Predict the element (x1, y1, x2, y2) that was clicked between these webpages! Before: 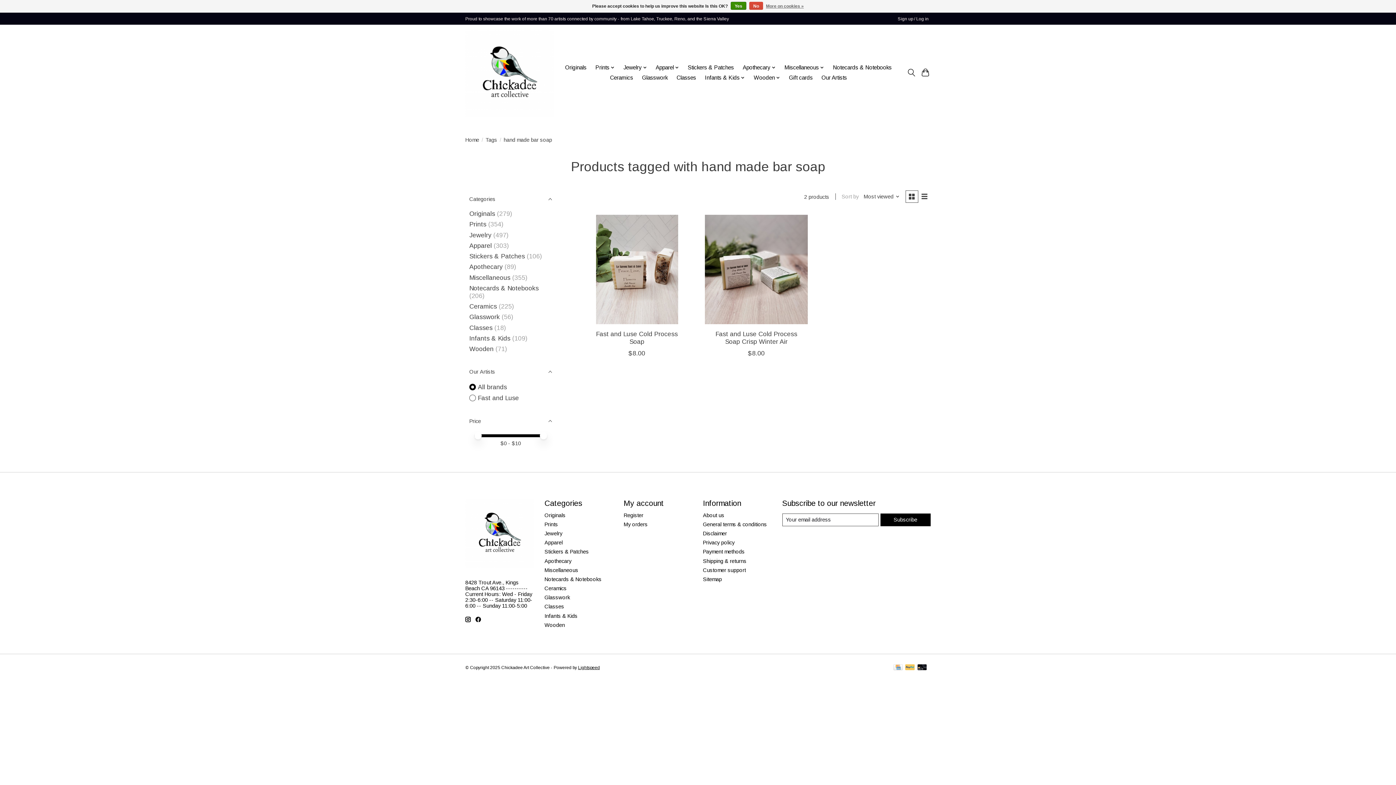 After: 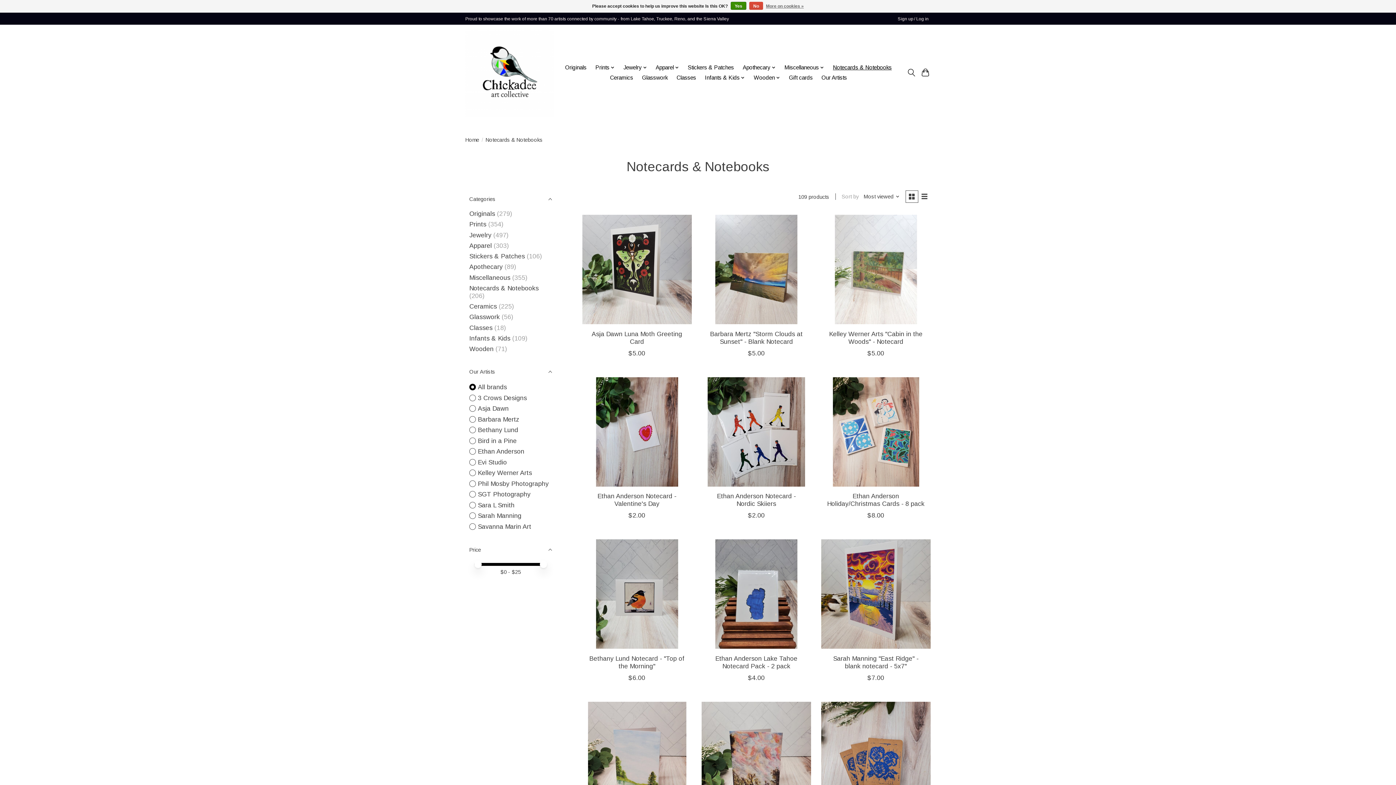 Action: label: Notecards & Notebooks bbox: (544, 576, 601, 582)